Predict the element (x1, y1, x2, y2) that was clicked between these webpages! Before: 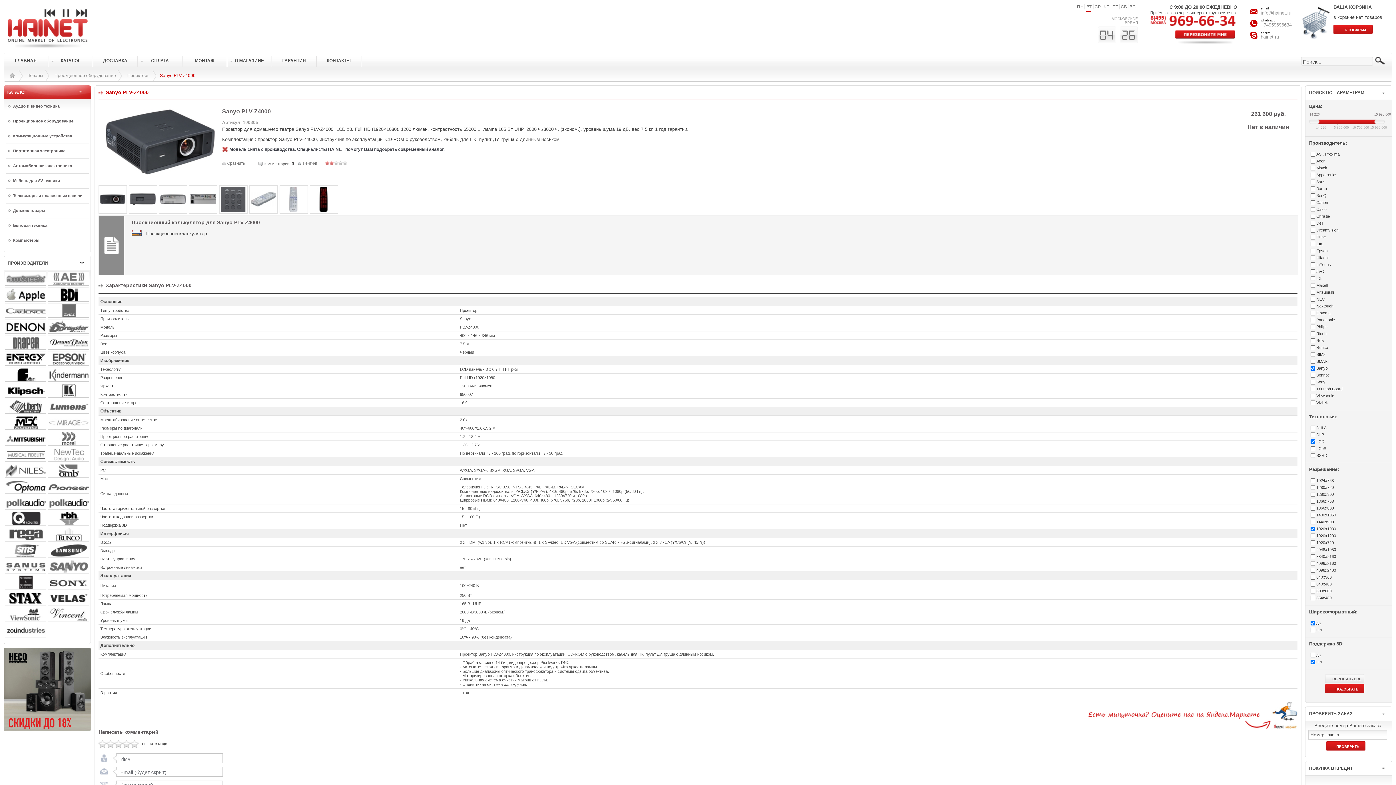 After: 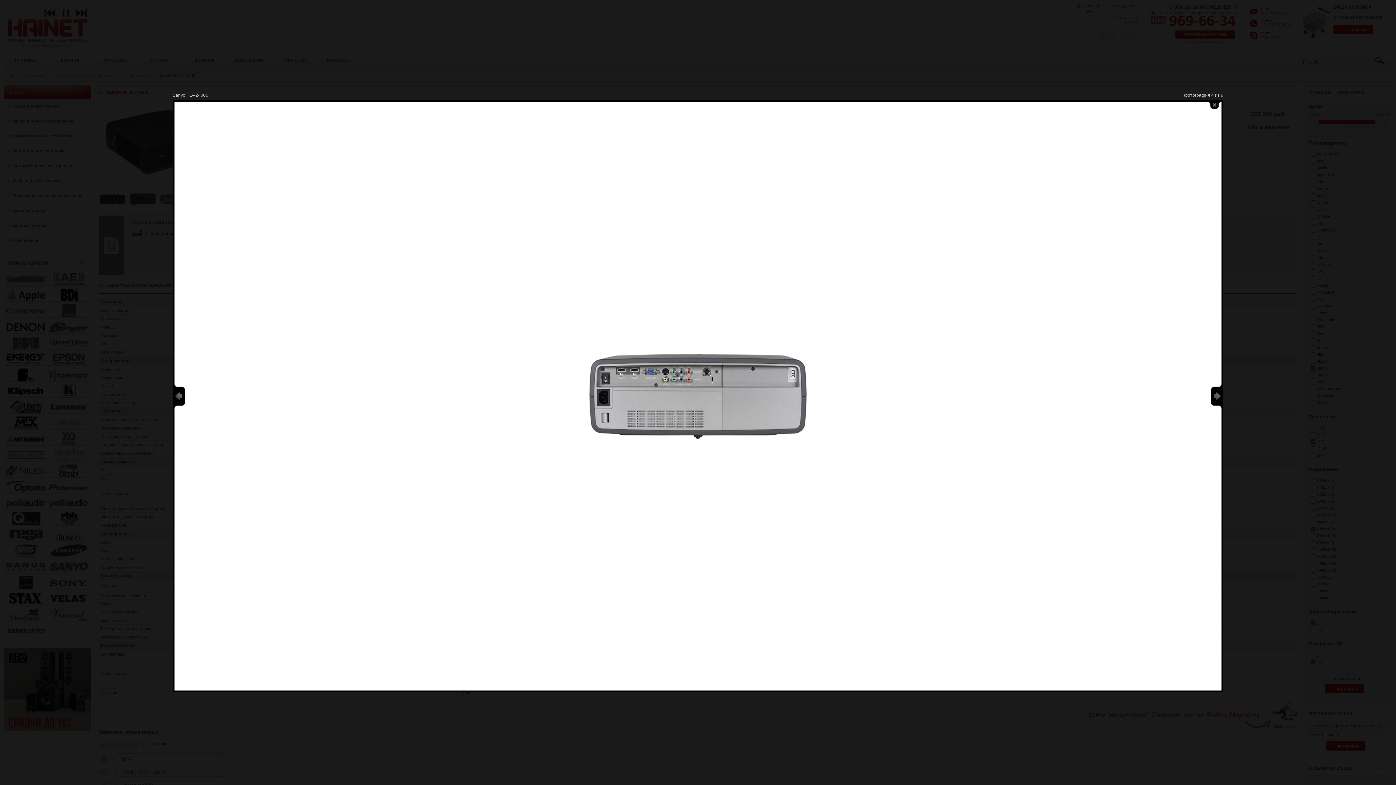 Action: bbox: (160, 208, 185, 213)